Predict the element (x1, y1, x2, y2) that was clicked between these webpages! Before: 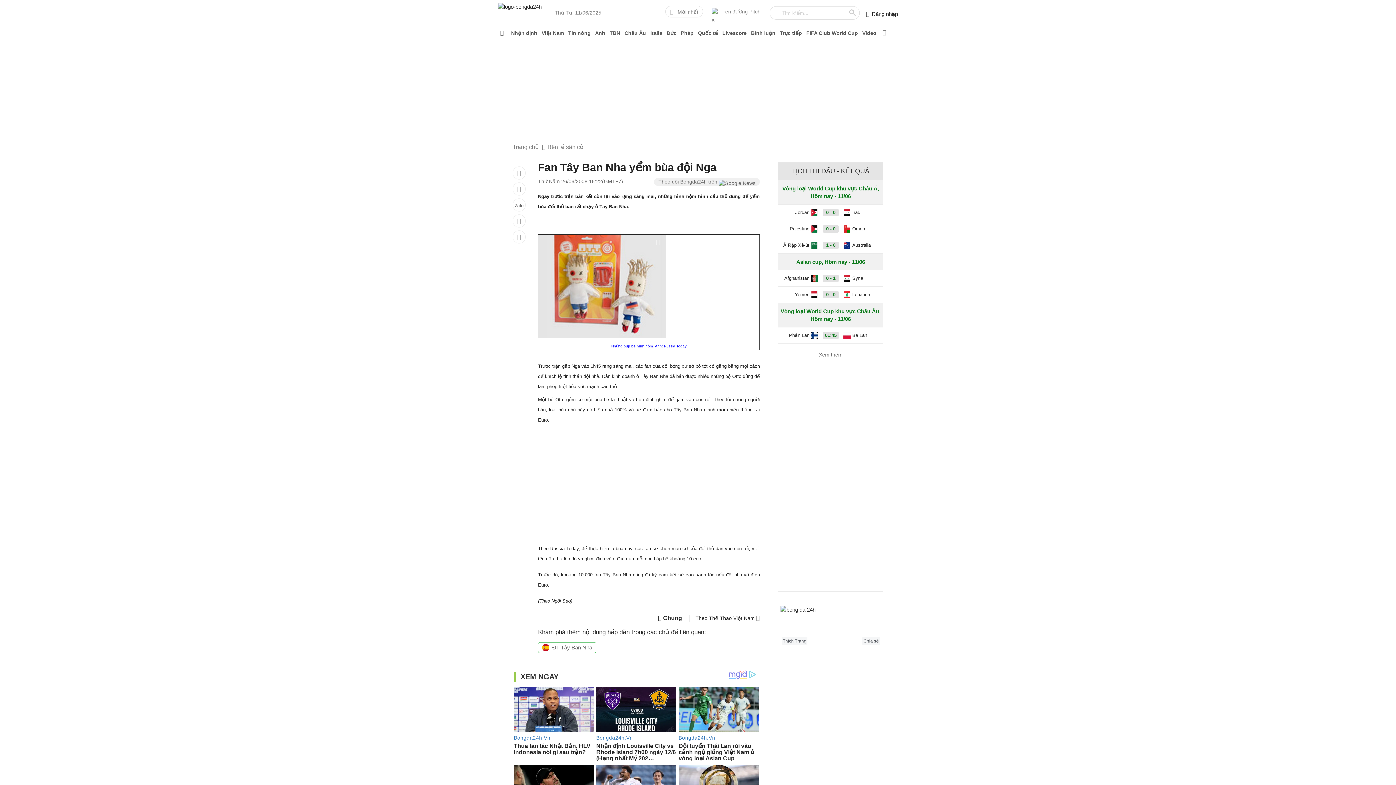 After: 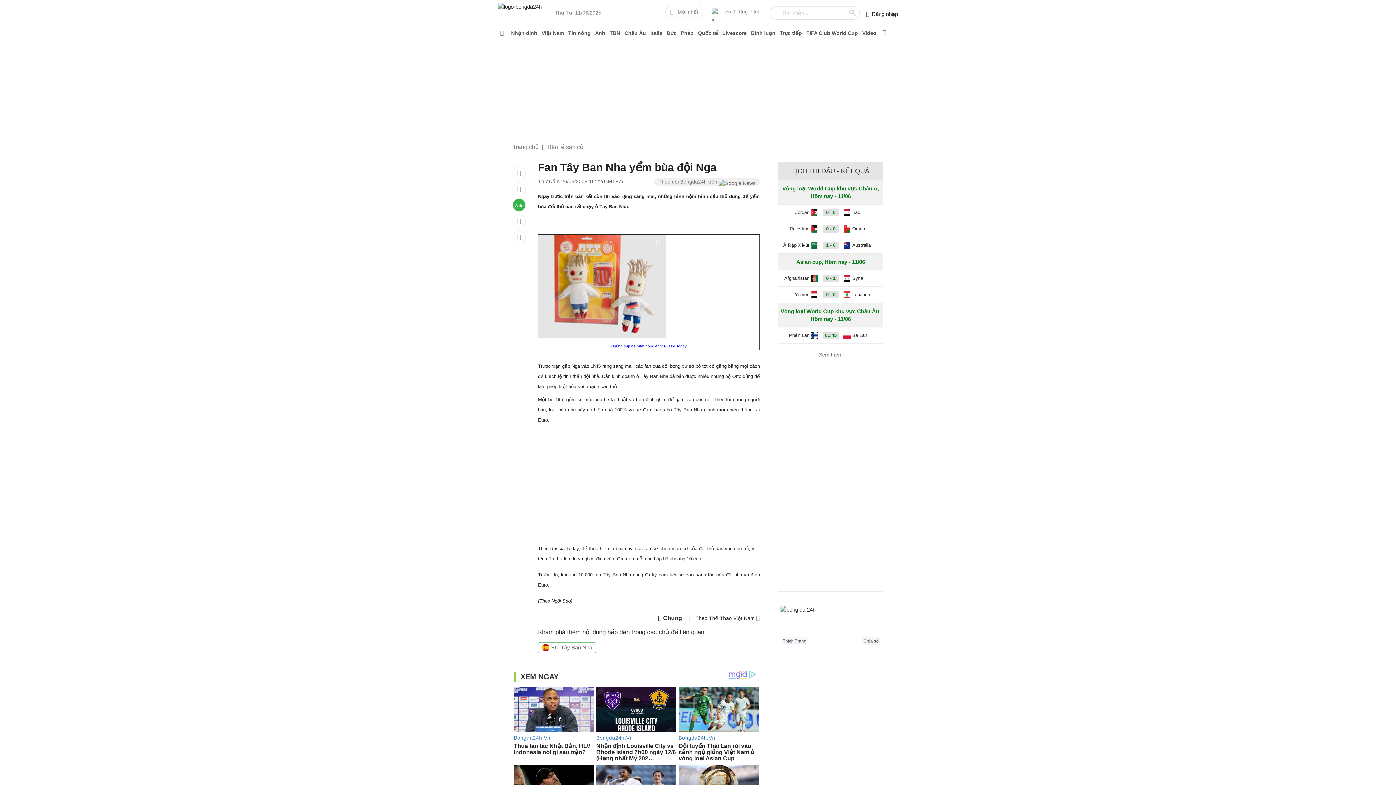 Action: bbox: (512, 198, 525, 211) label: Zalo